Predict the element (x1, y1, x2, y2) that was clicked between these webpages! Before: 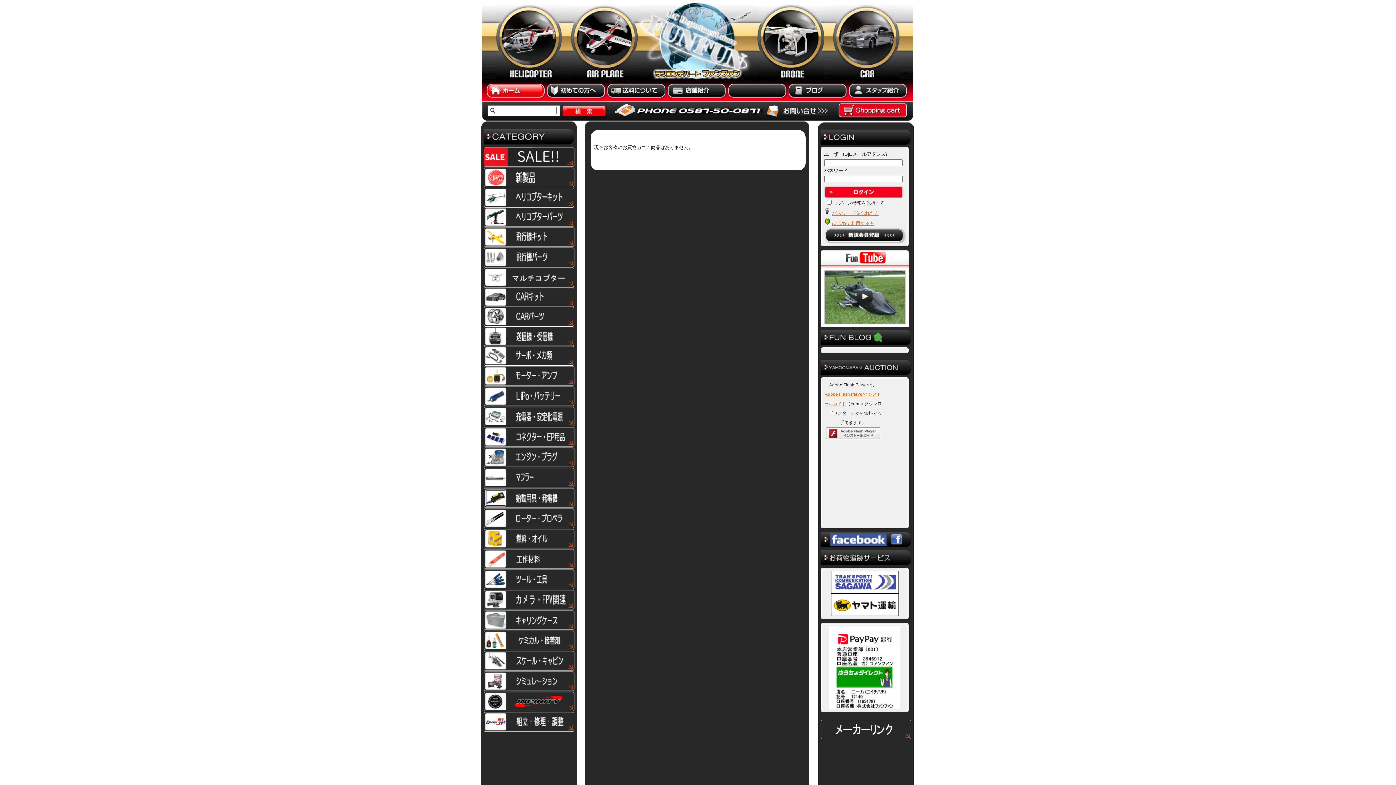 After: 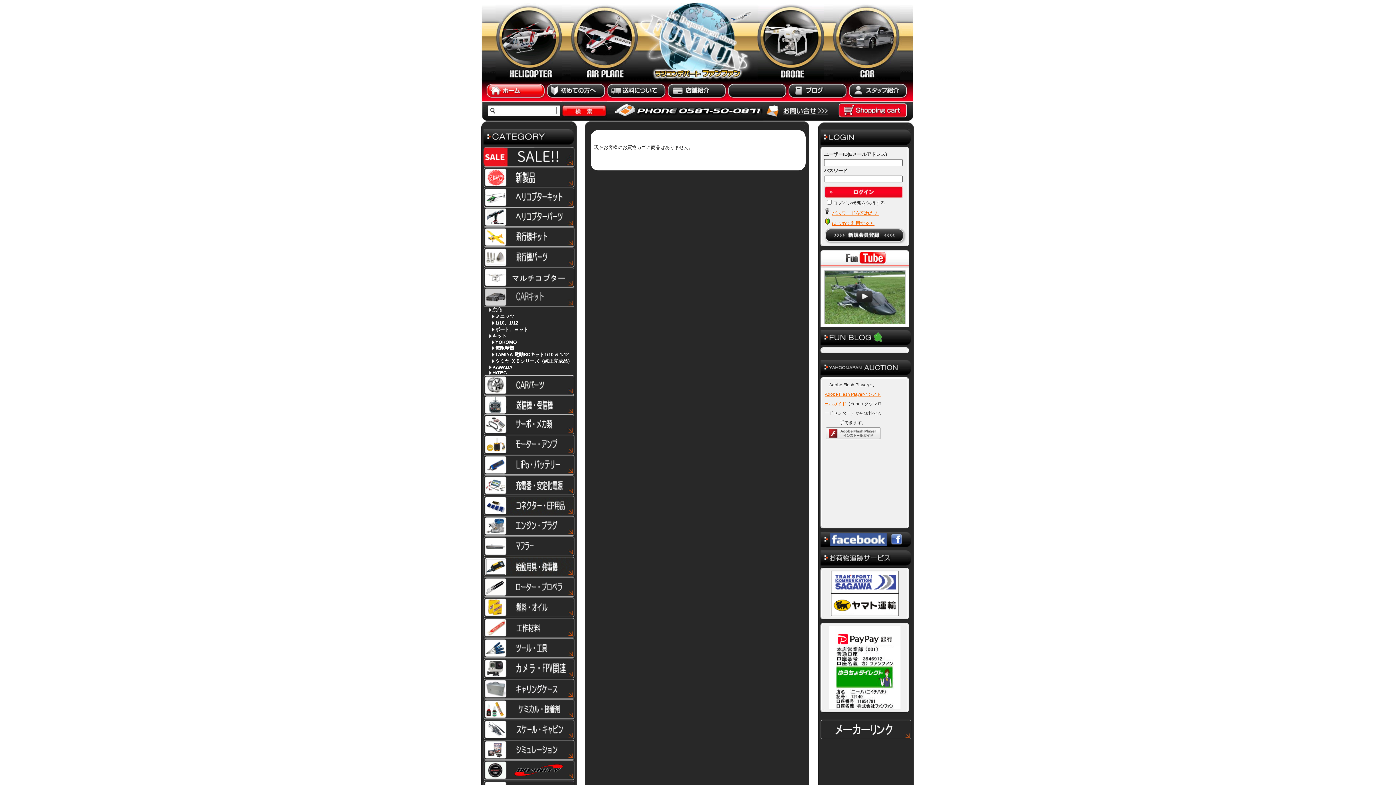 Action: bbox: (483, 302, 574, 308)